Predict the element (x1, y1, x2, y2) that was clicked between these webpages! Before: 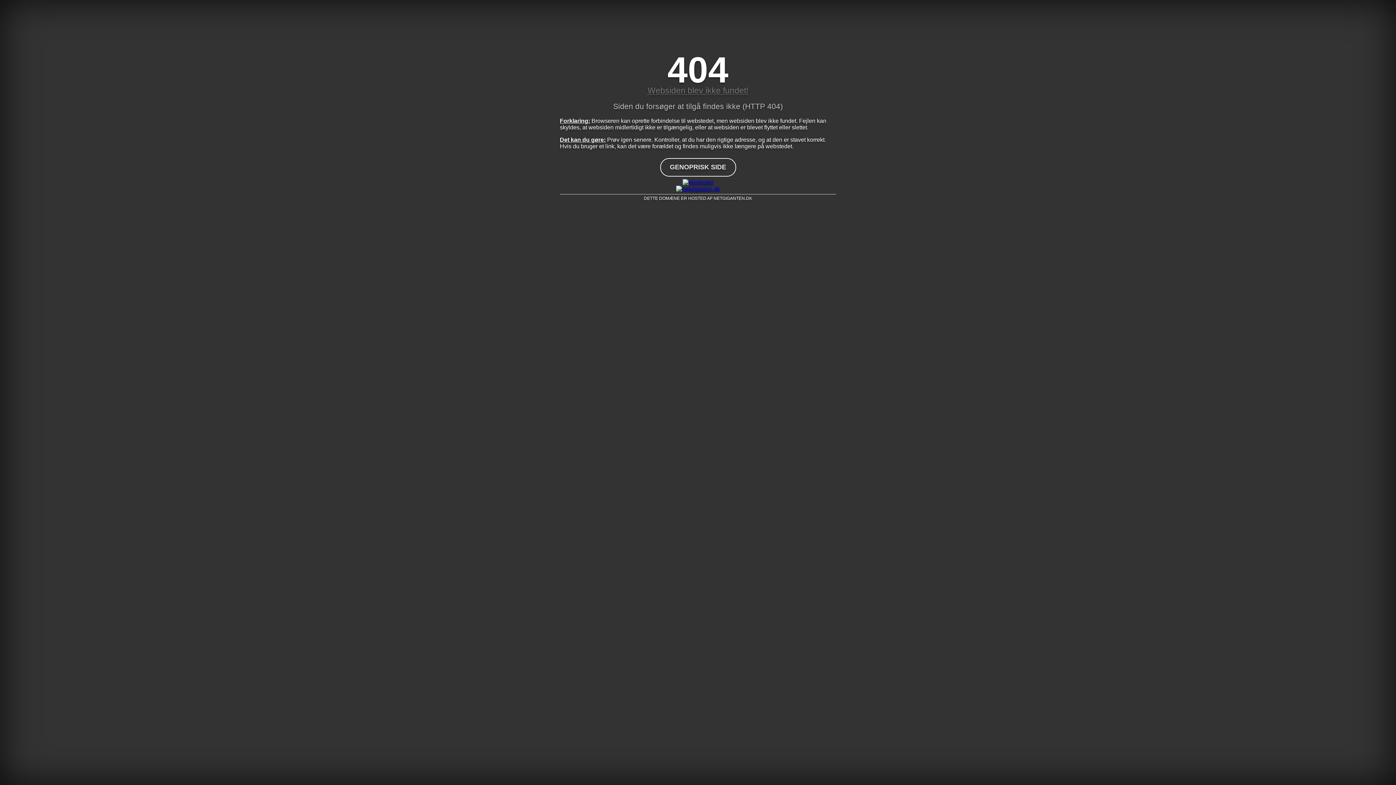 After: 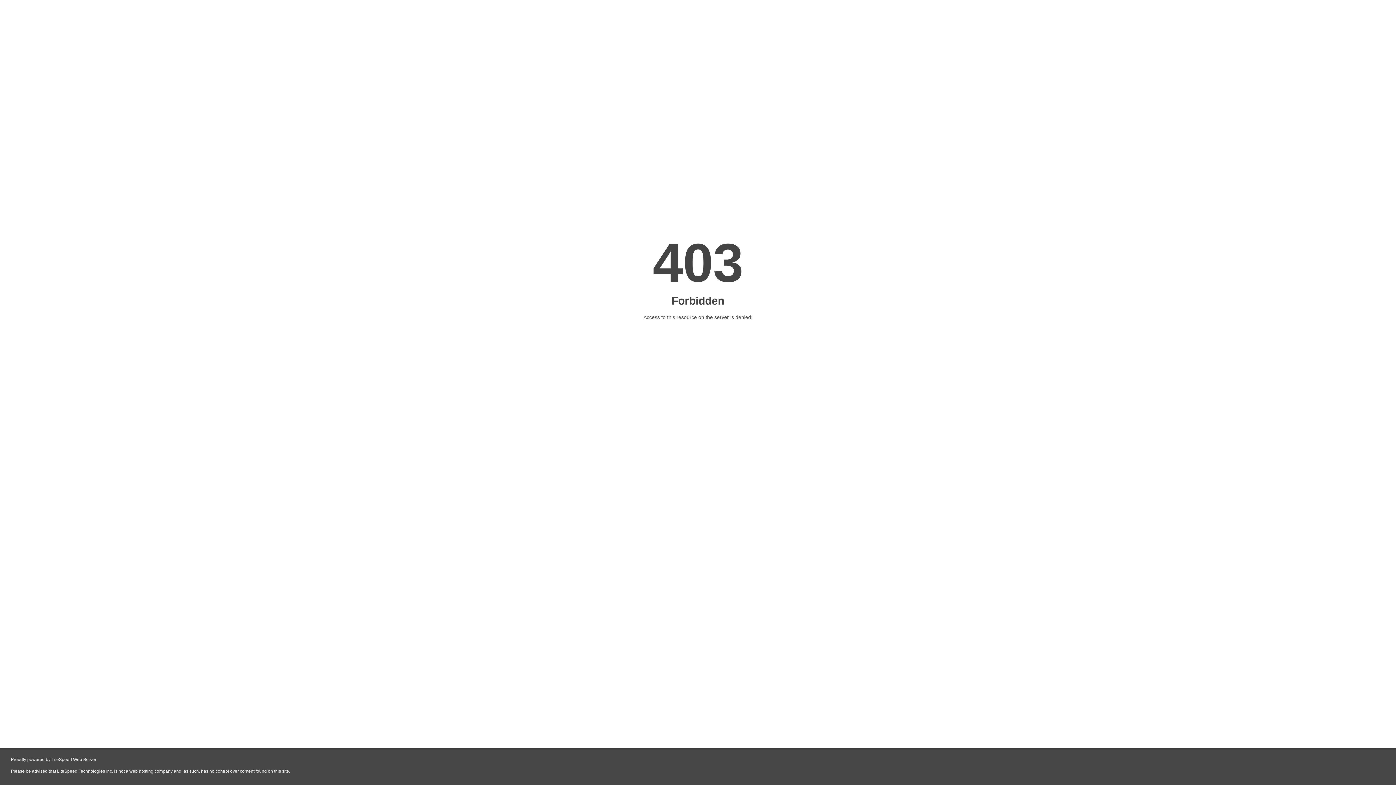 Action: bbox: (560, 179, 836, 185)